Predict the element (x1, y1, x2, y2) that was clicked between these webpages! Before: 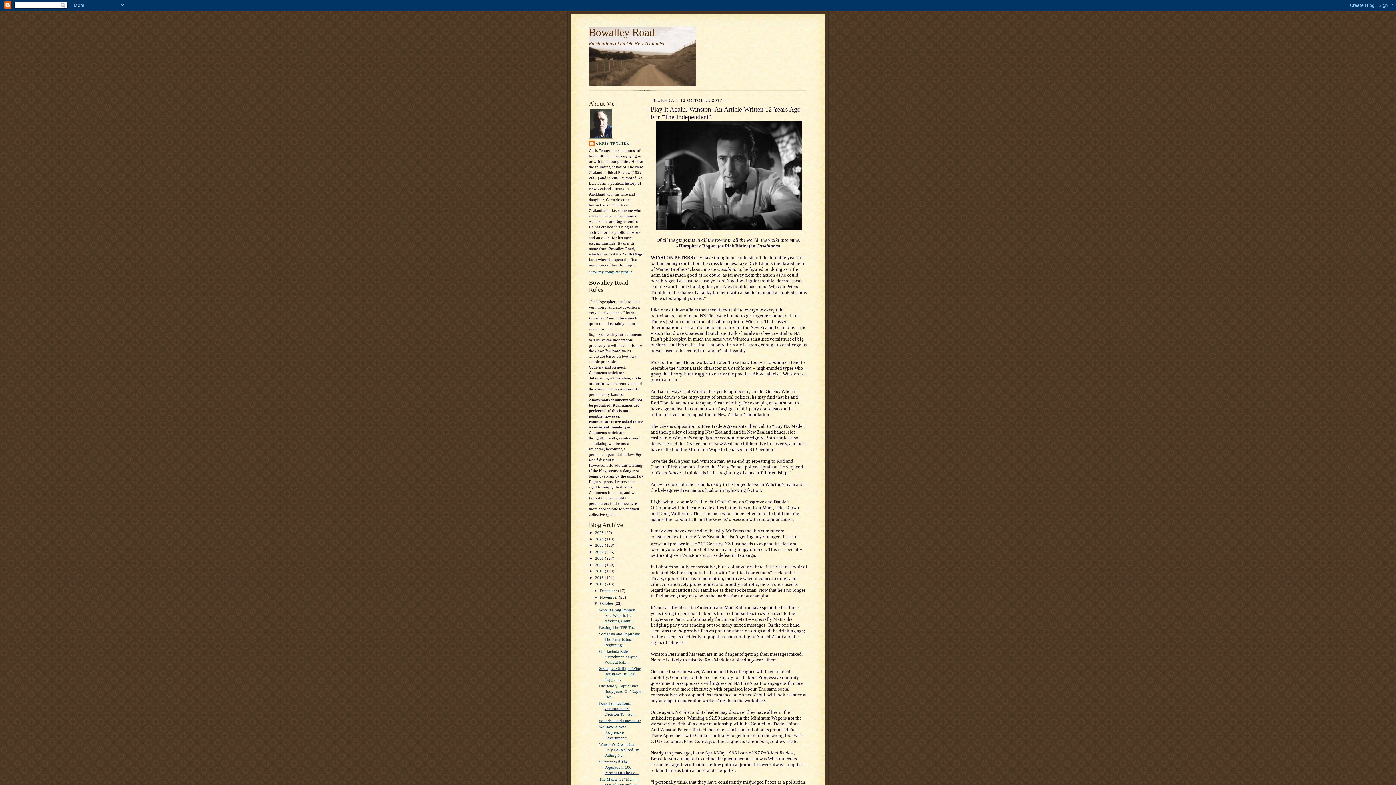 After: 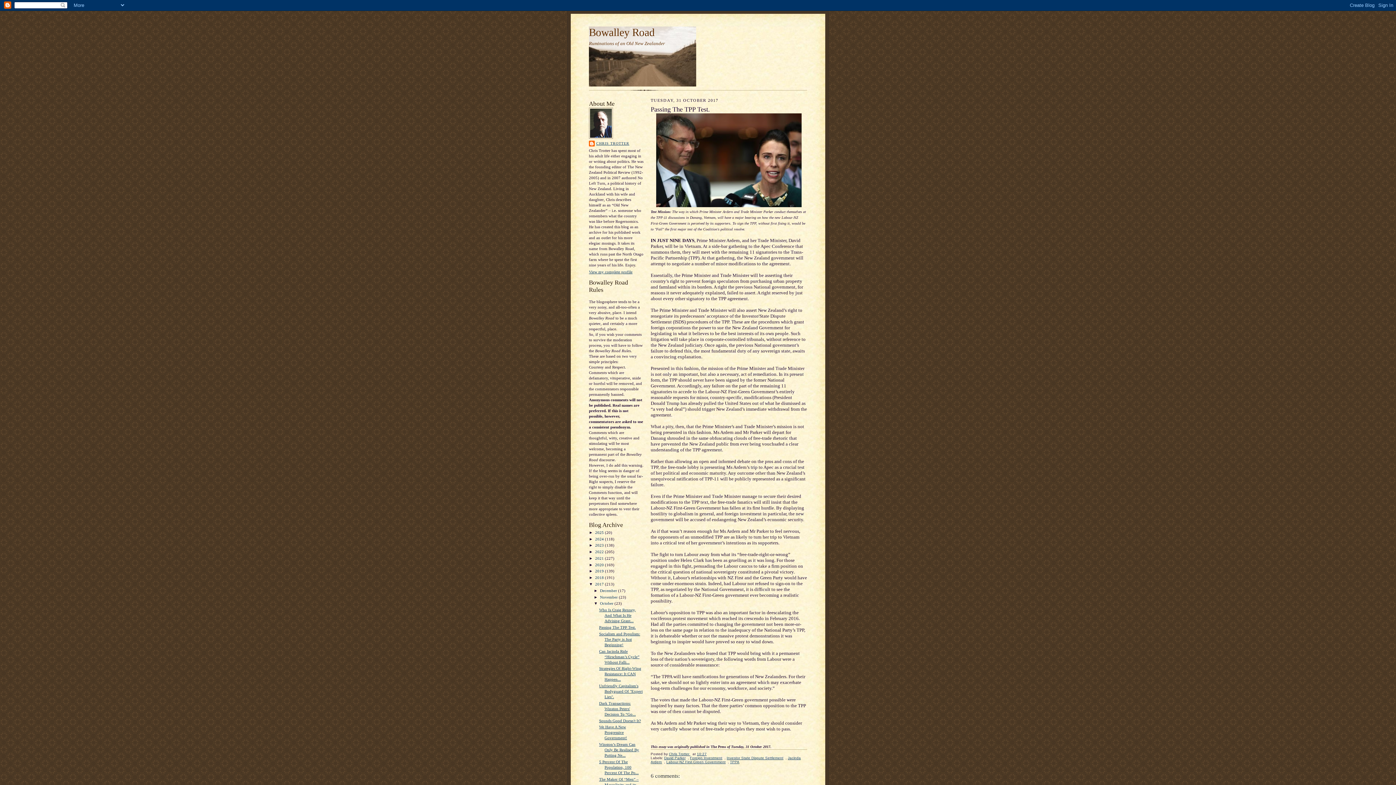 Action: bbox: (599, 625, 635, 629) label: Passing The TPP Test.